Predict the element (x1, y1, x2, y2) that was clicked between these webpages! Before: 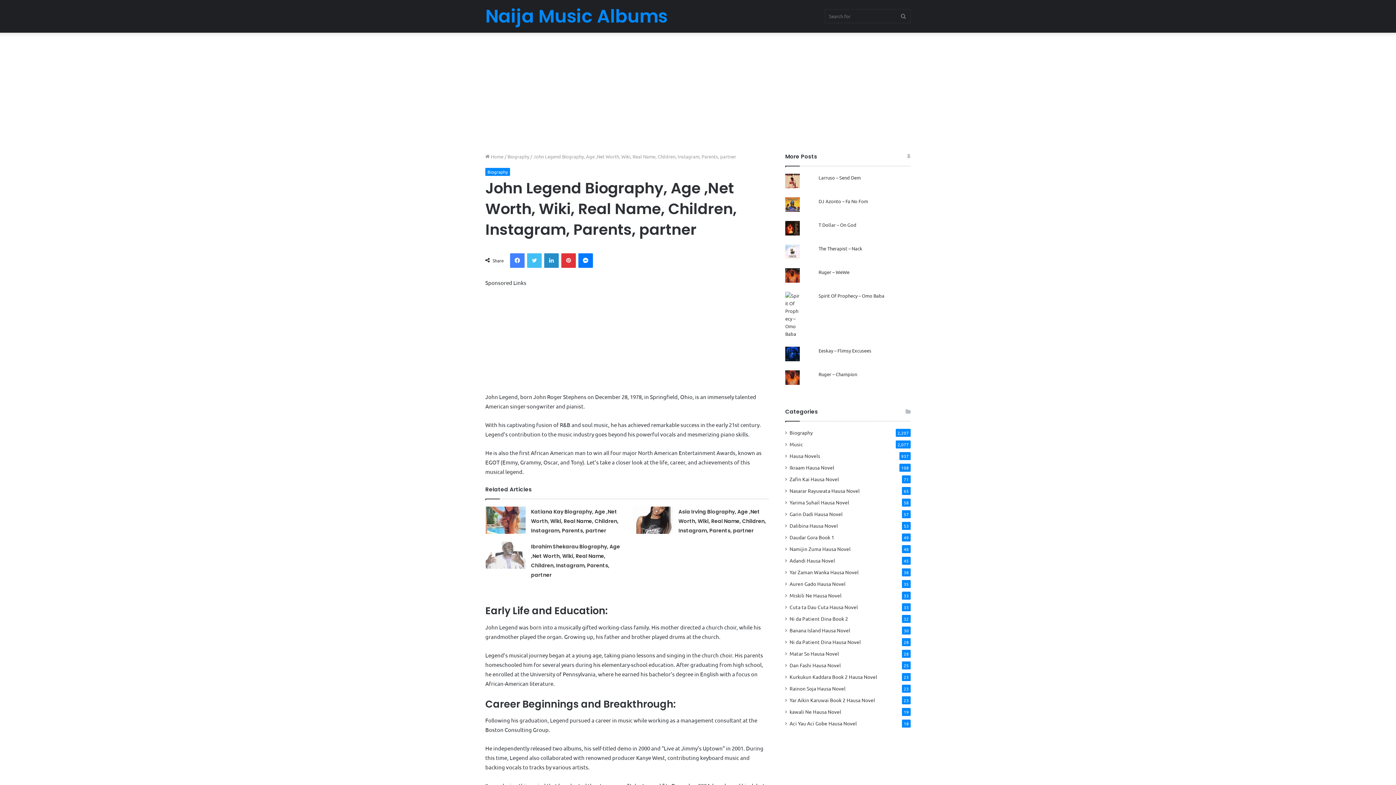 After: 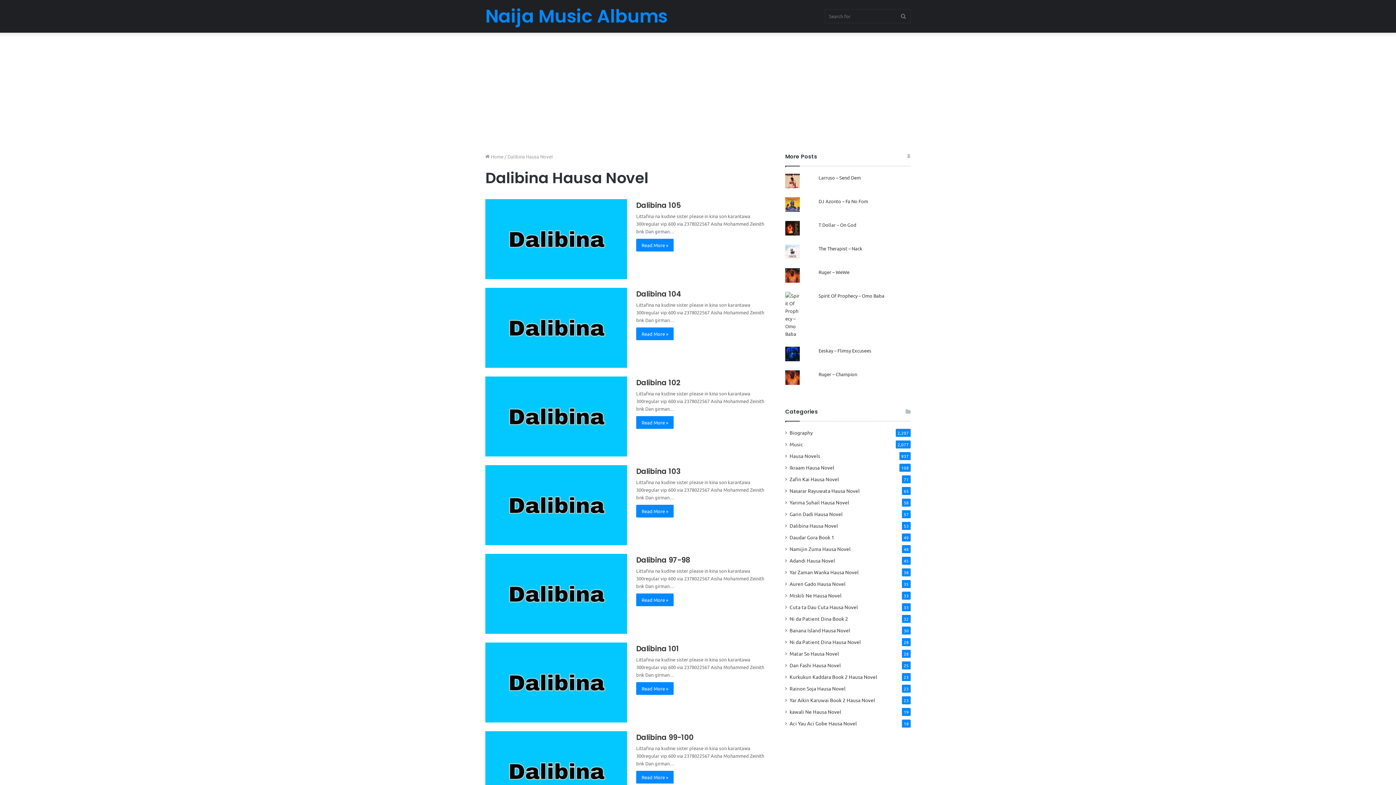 Action: bbox: (789, 522, 838, 529) label: Dalibina Hausa Novel